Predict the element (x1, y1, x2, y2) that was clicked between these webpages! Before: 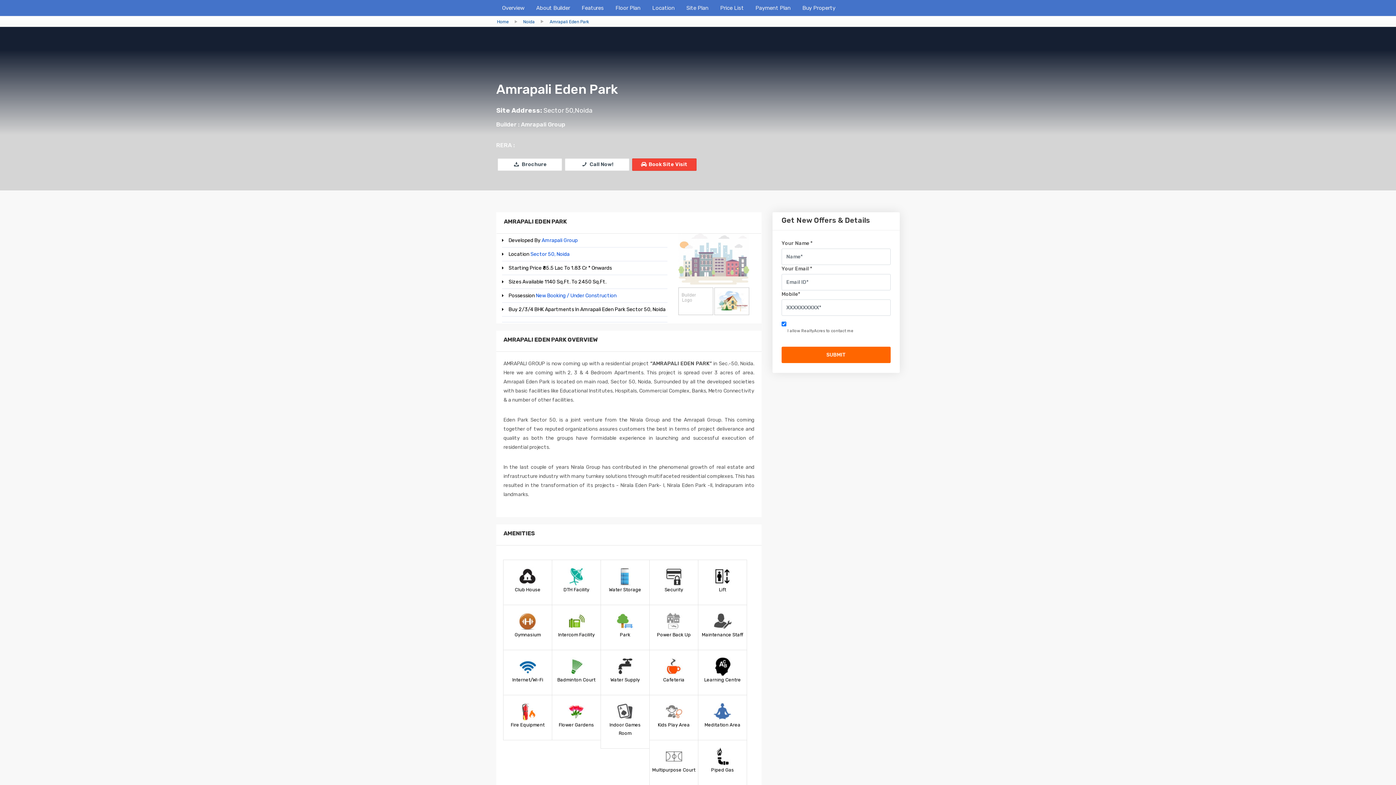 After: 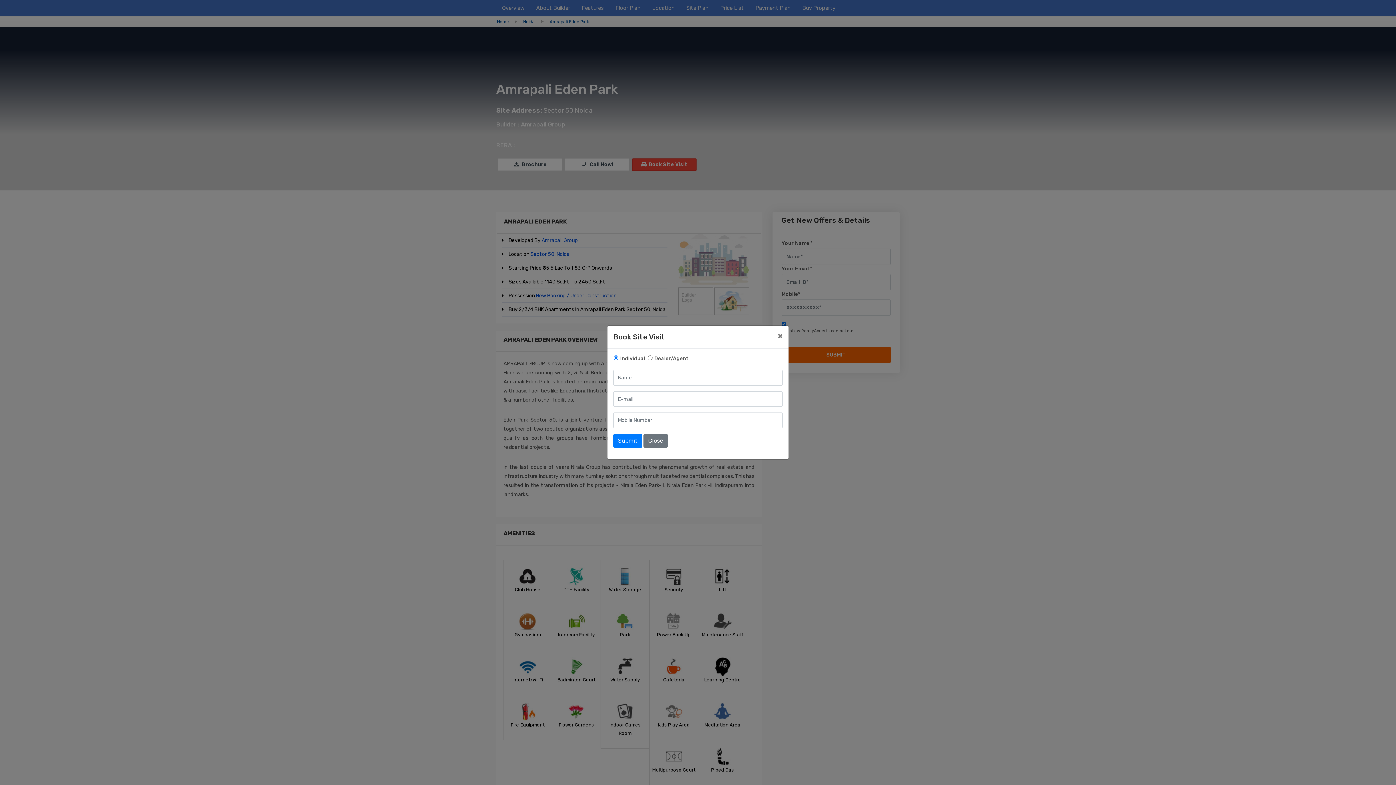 Action: bbox: (632, 158, 696, 170) label: Book Site Visit